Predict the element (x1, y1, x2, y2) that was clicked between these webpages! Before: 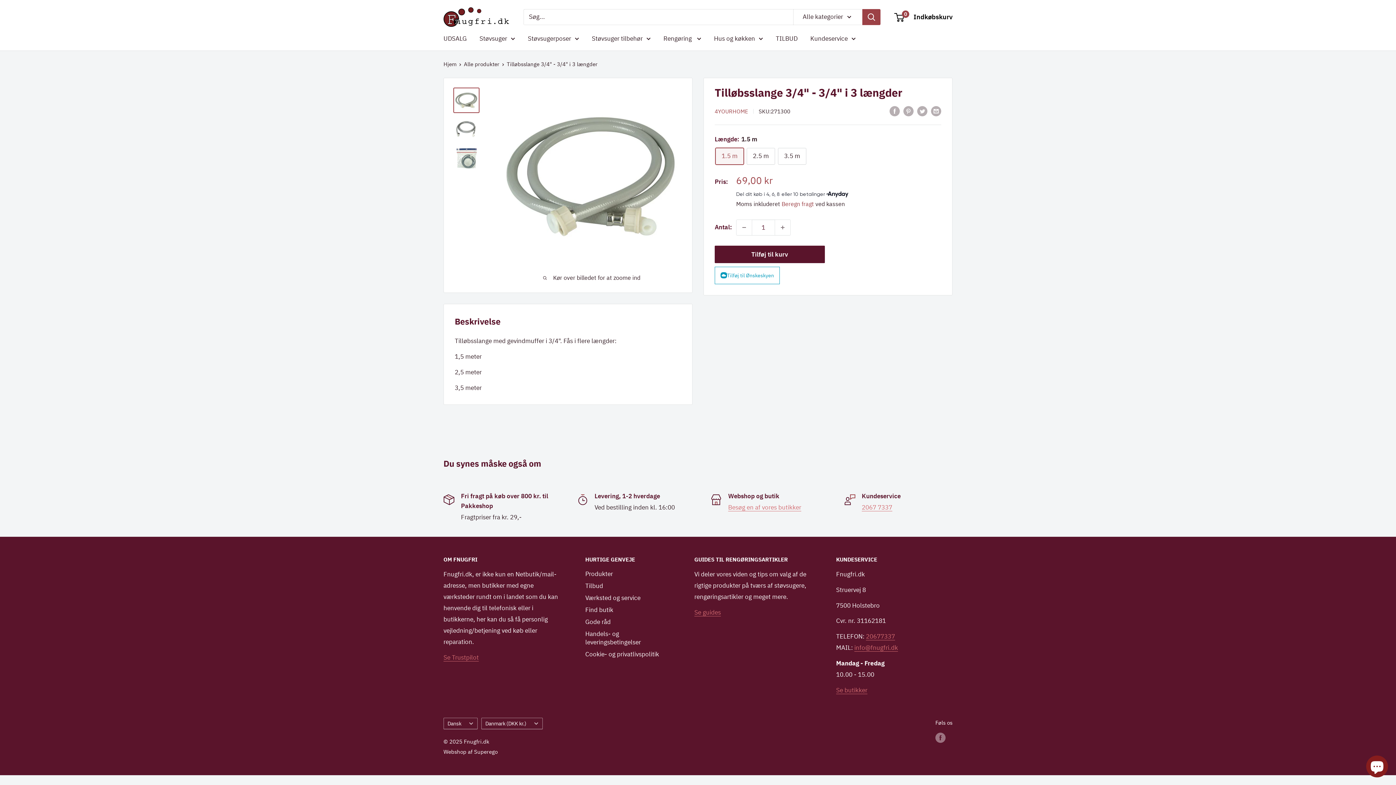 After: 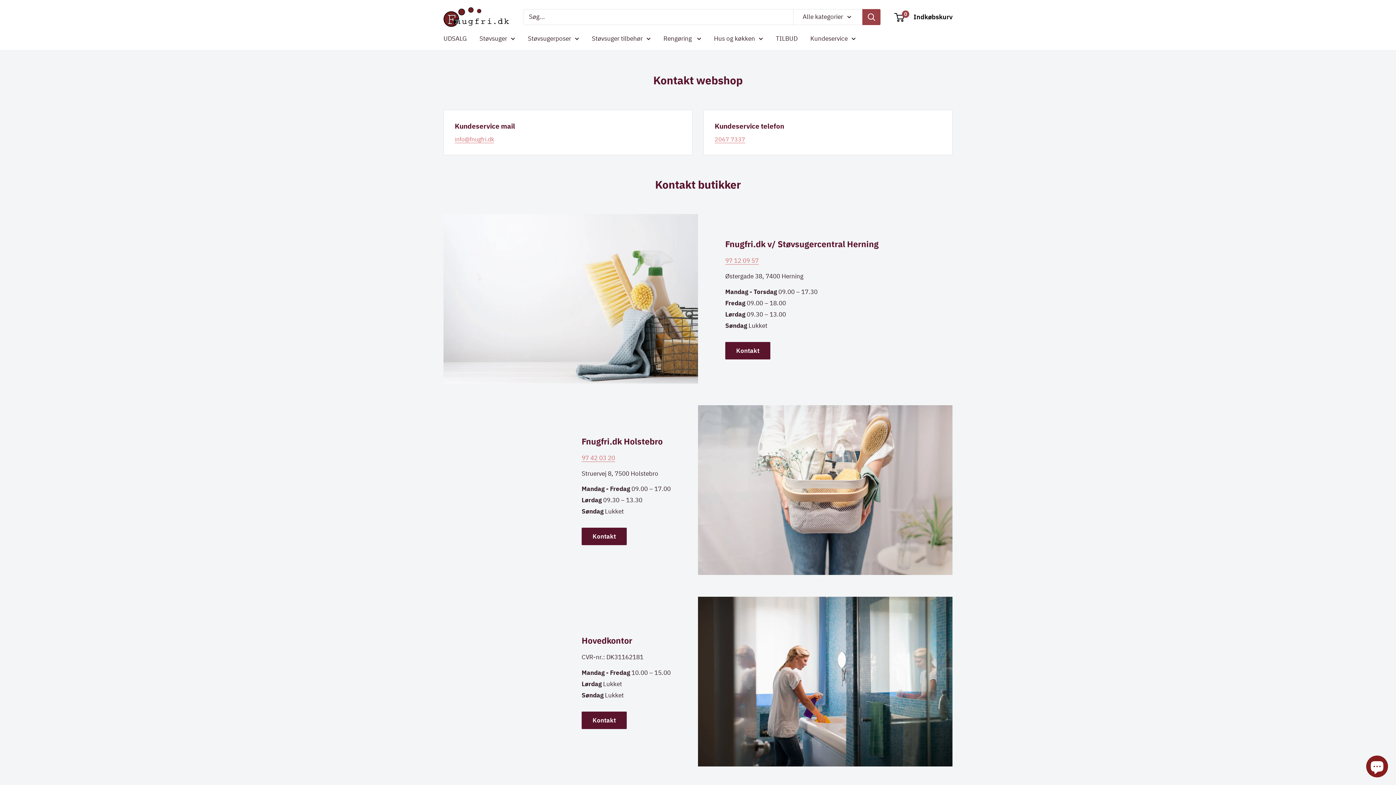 Action: bbox: (585, 604, 669, 616) label: Find butik